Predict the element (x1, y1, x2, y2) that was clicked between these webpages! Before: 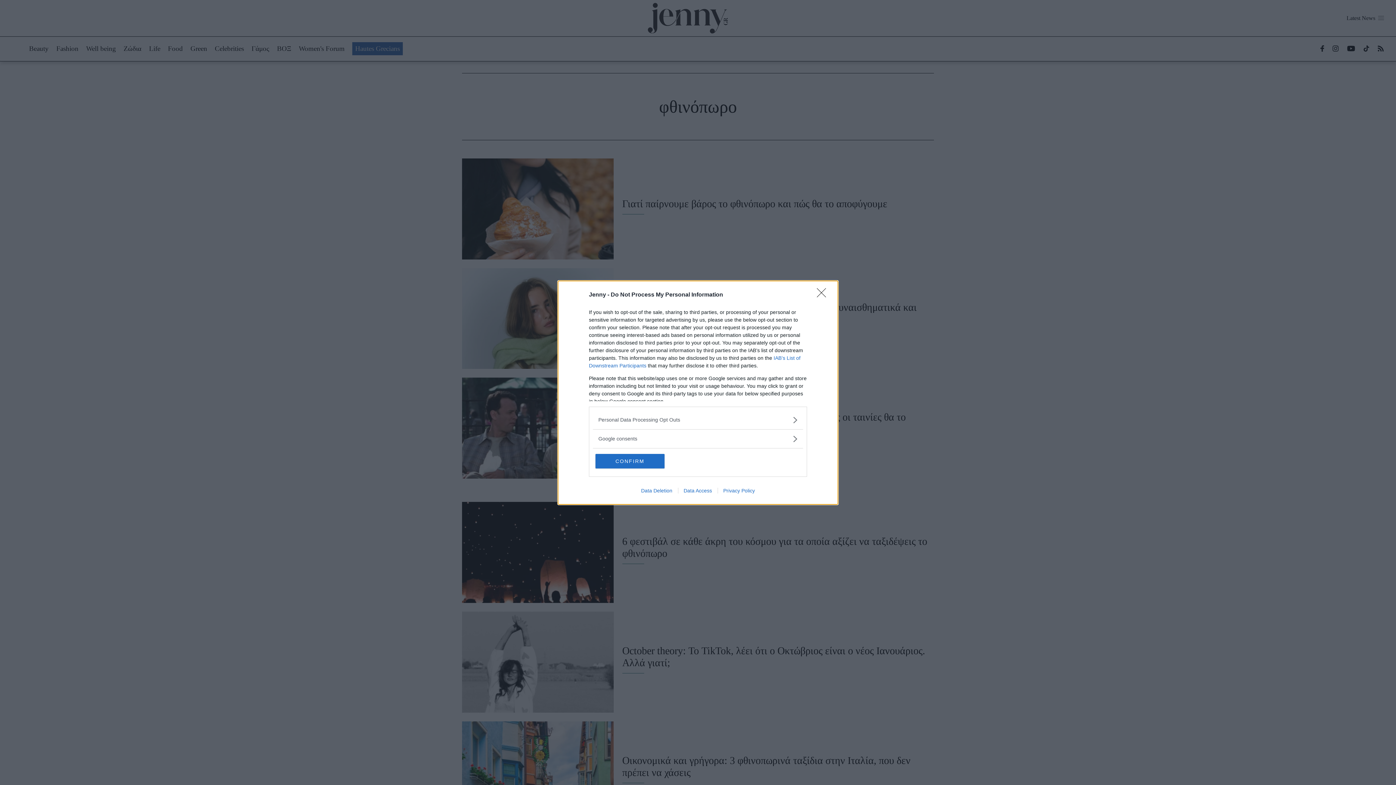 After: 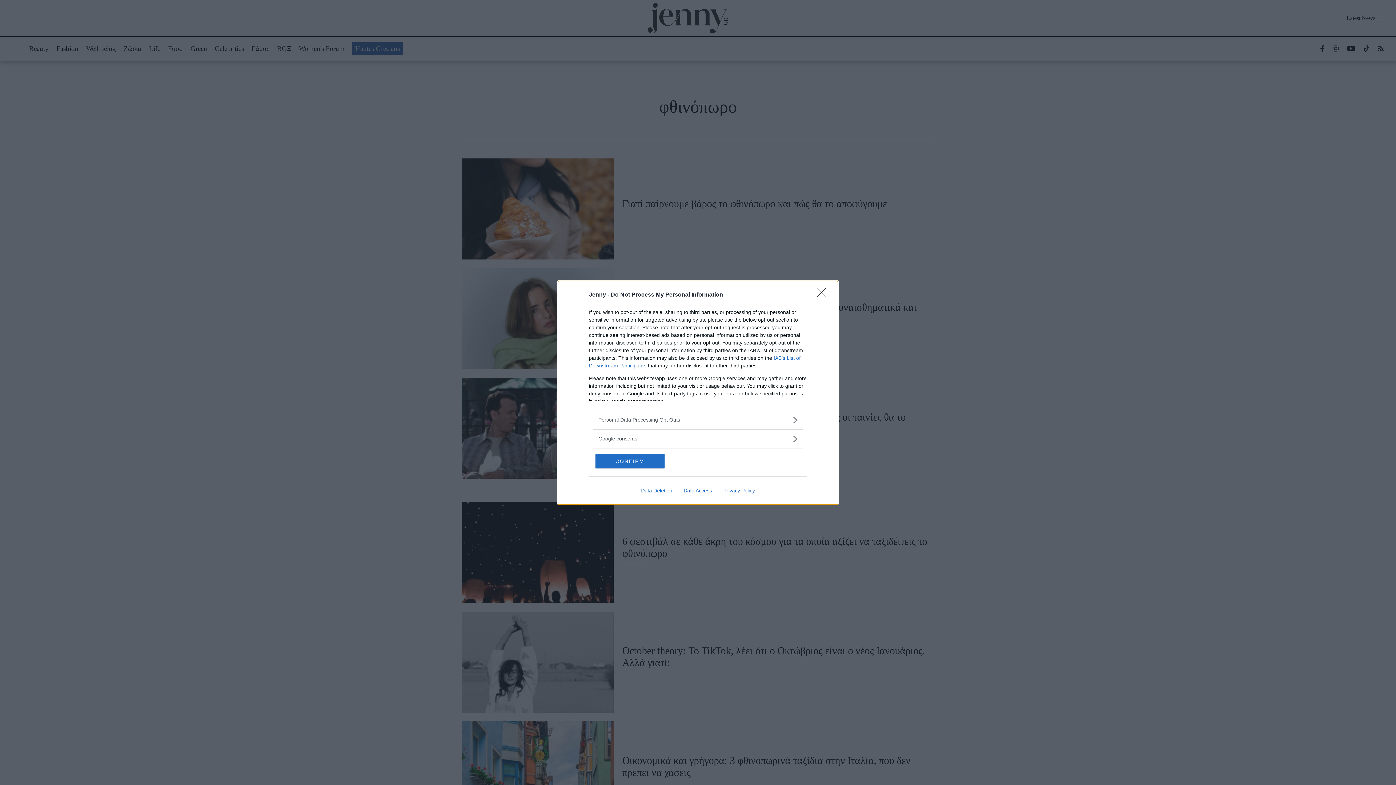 Action: bbox: (678, 487, 717, 493) label: Data Access